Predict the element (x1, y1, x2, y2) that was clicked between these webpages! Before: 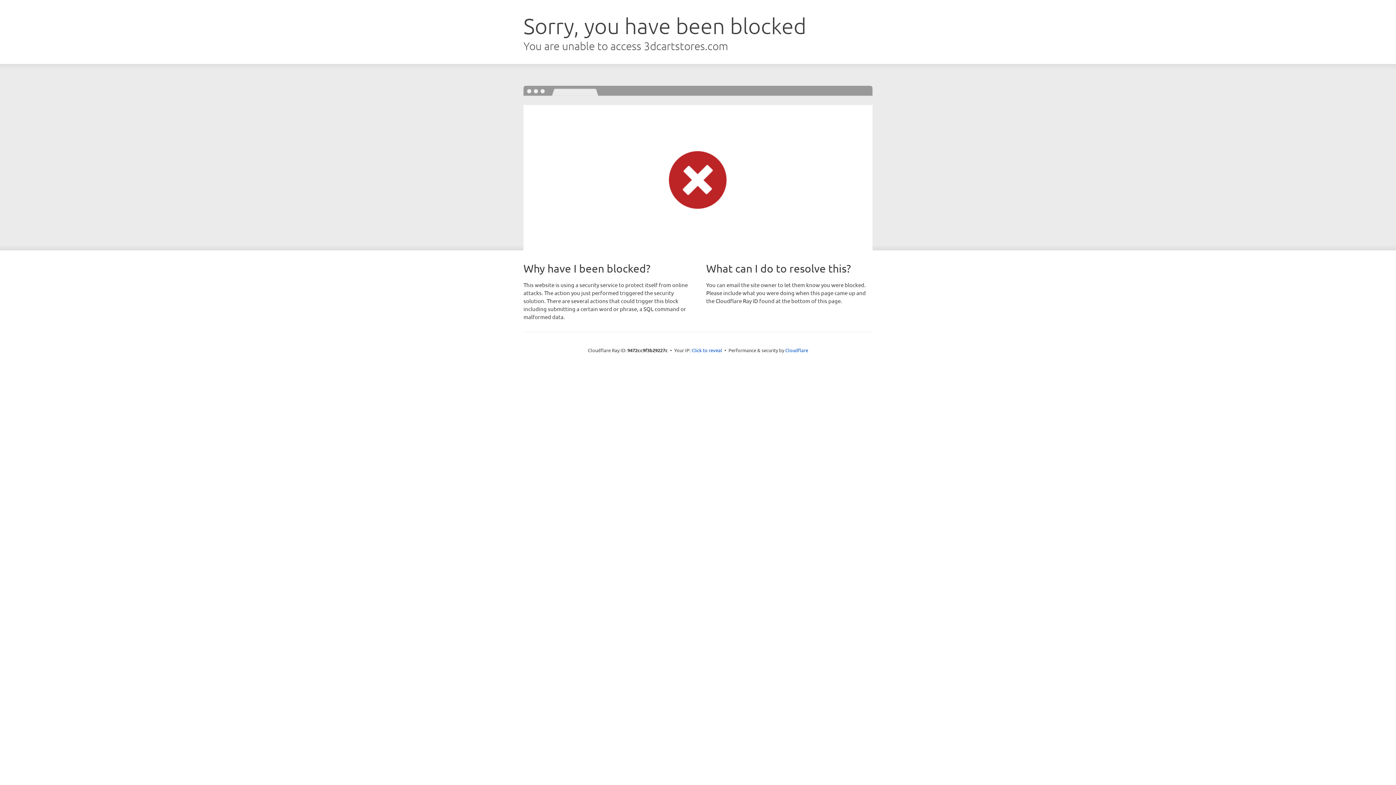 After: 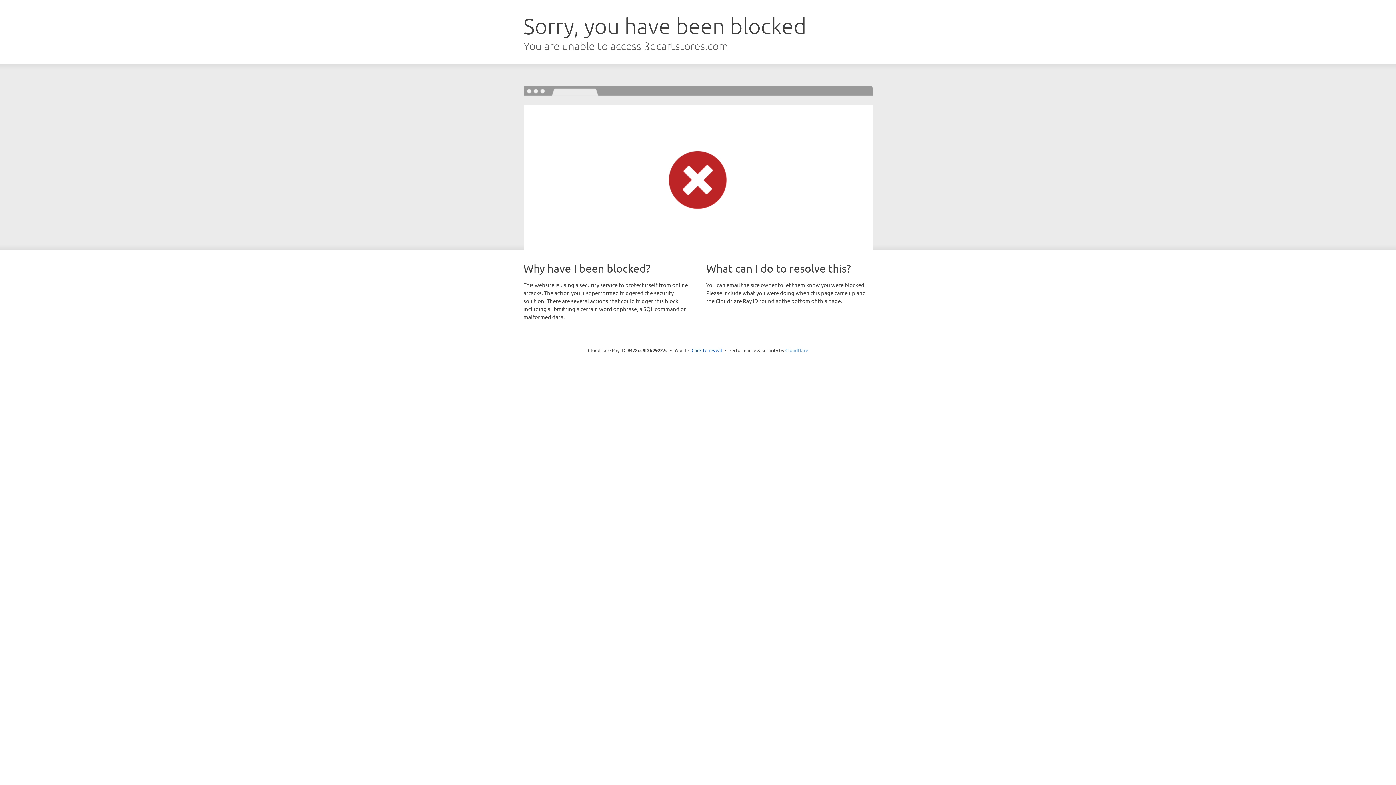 Action: bbox: (785, 347, 808, 353) label: Cloudflare